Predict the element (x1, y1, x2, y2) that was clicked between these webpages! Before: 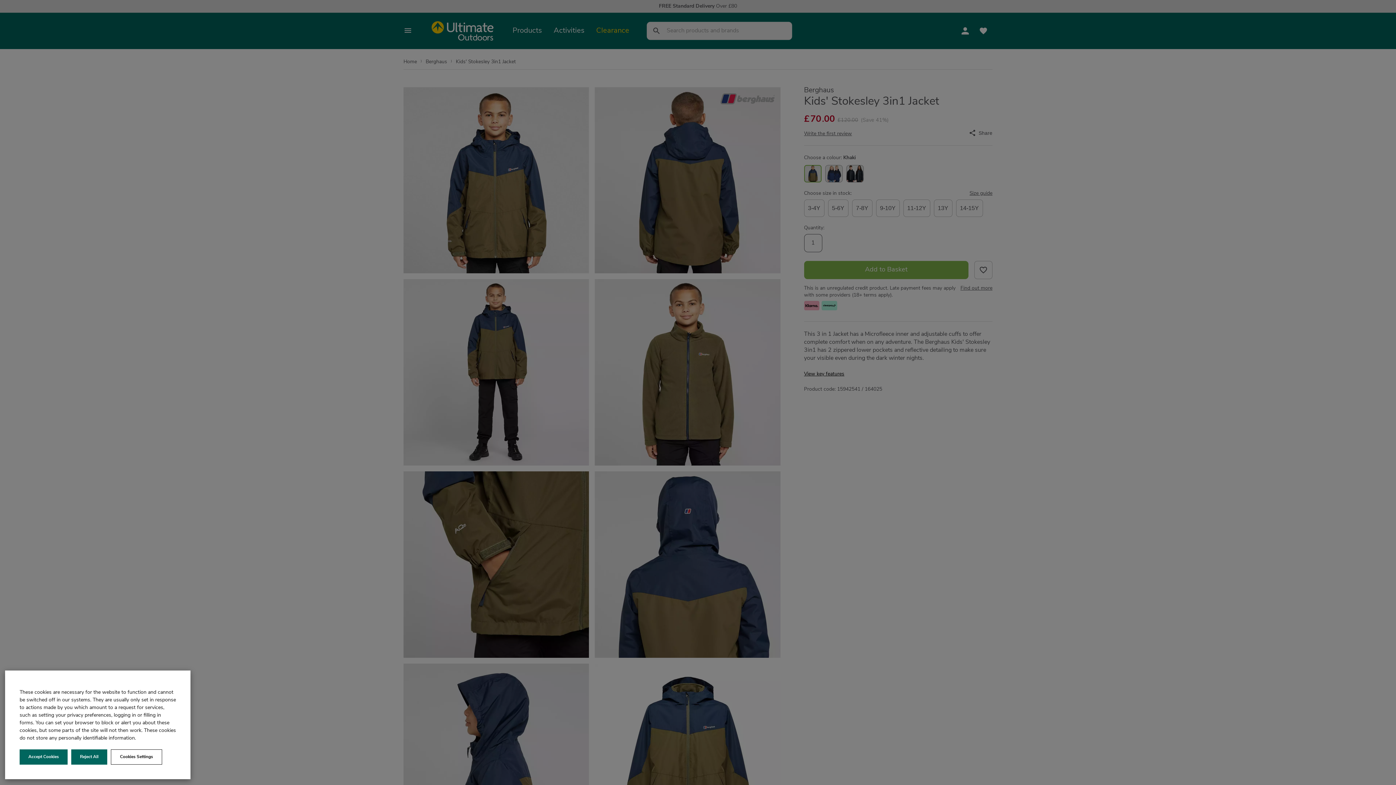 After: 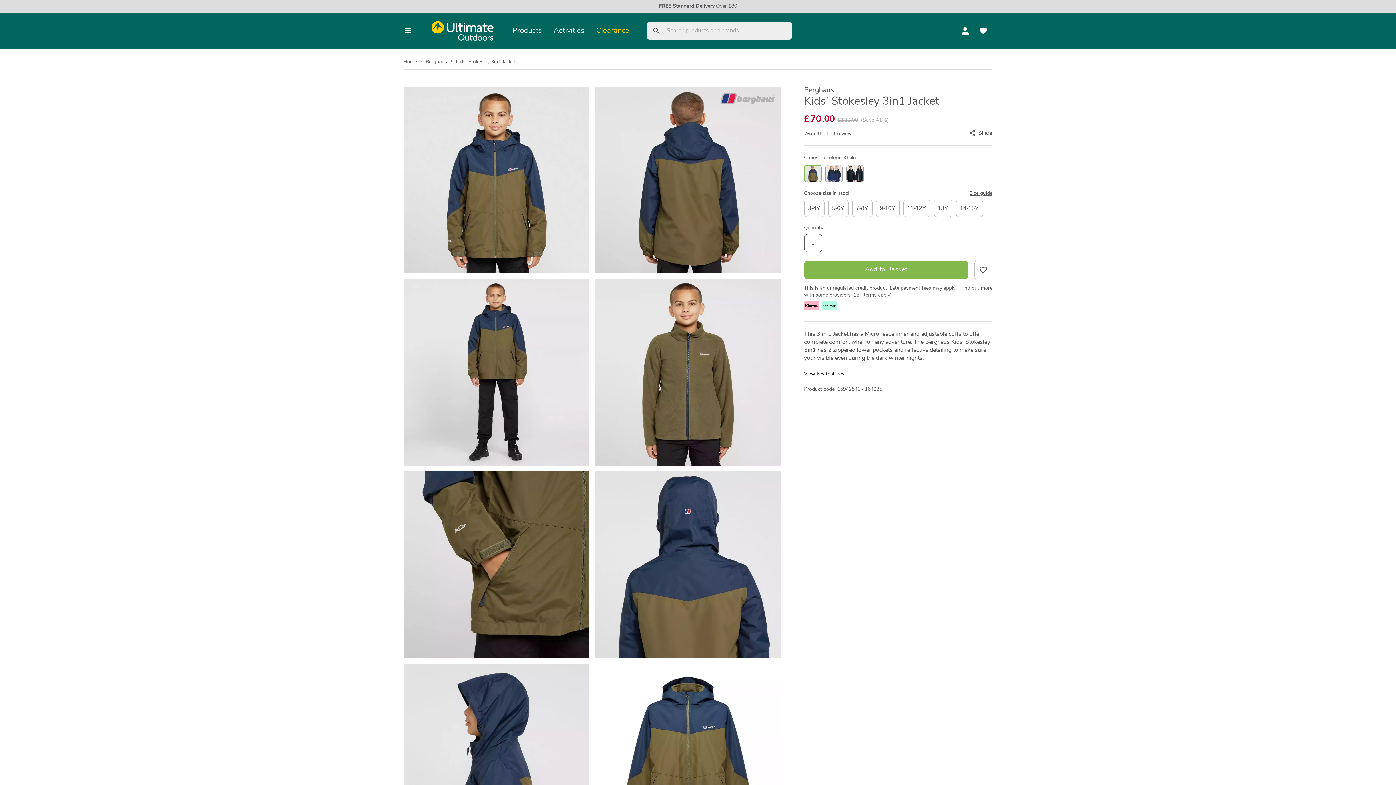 Action: label: Reject All bbox: (71, 749, 107, 765)